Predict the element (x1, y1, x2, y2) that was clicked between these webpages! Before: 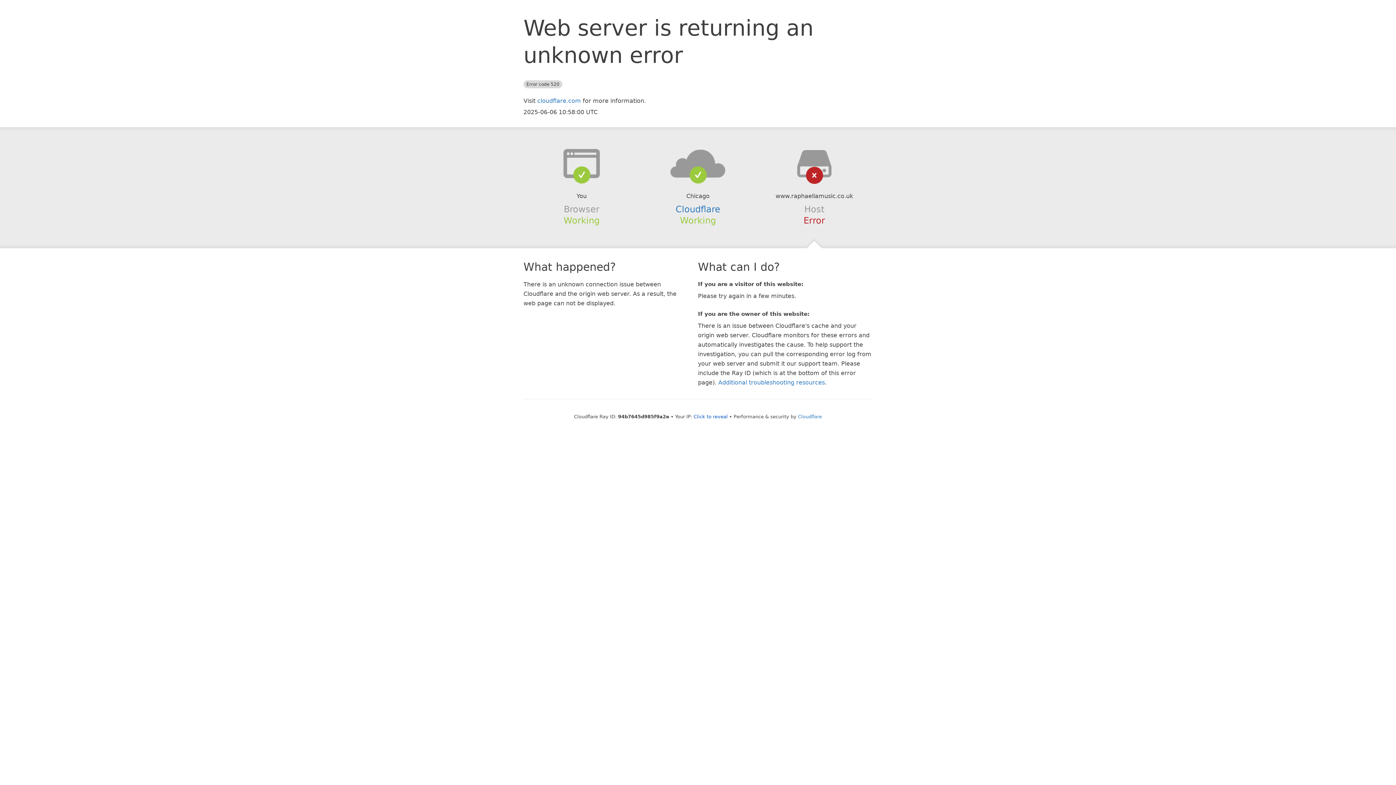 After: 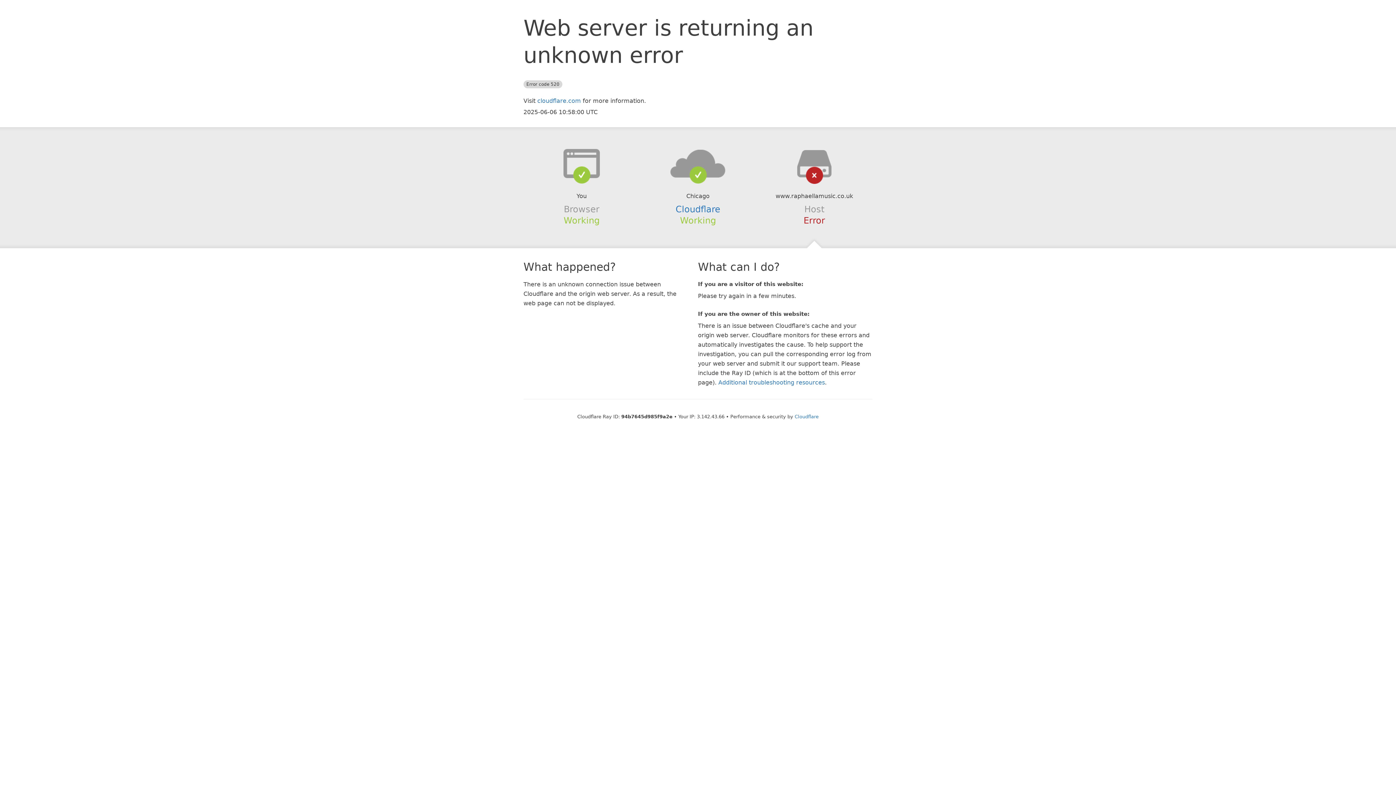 Action: bbox: (693, 414, 728, 419) label: Click to reveal